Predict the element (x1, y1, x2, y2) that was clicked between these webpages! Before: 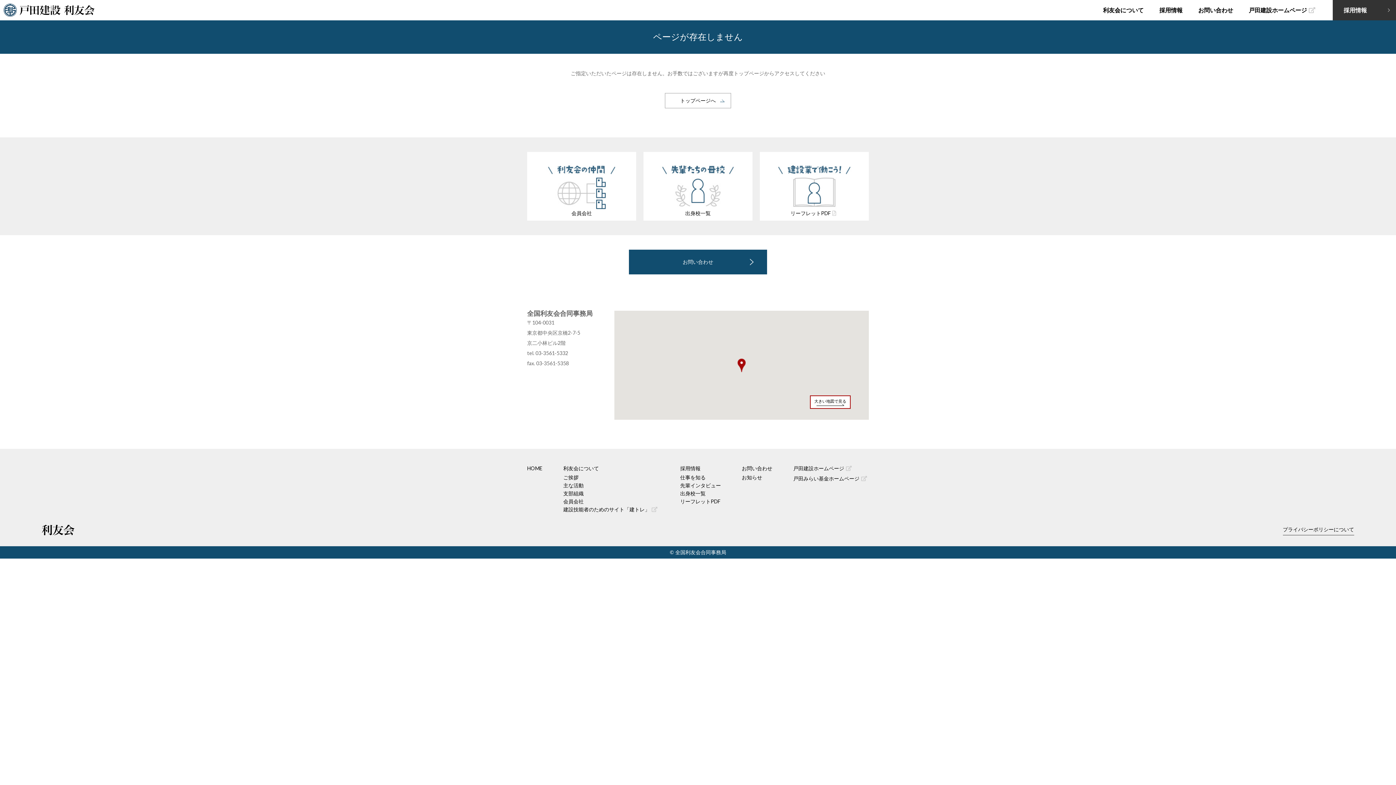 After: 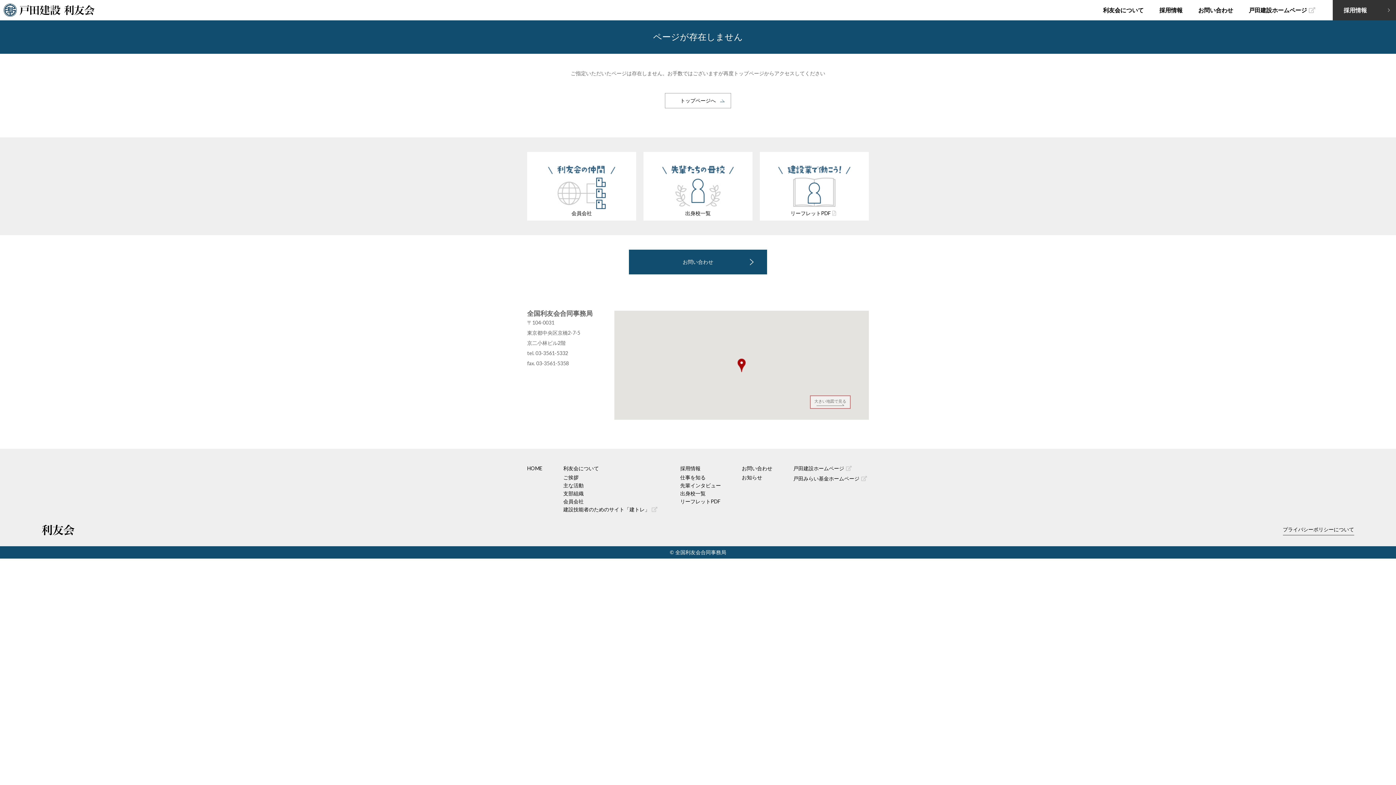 Action: label: 大きい地図で見る bbox: (810, 395, 850, 409)